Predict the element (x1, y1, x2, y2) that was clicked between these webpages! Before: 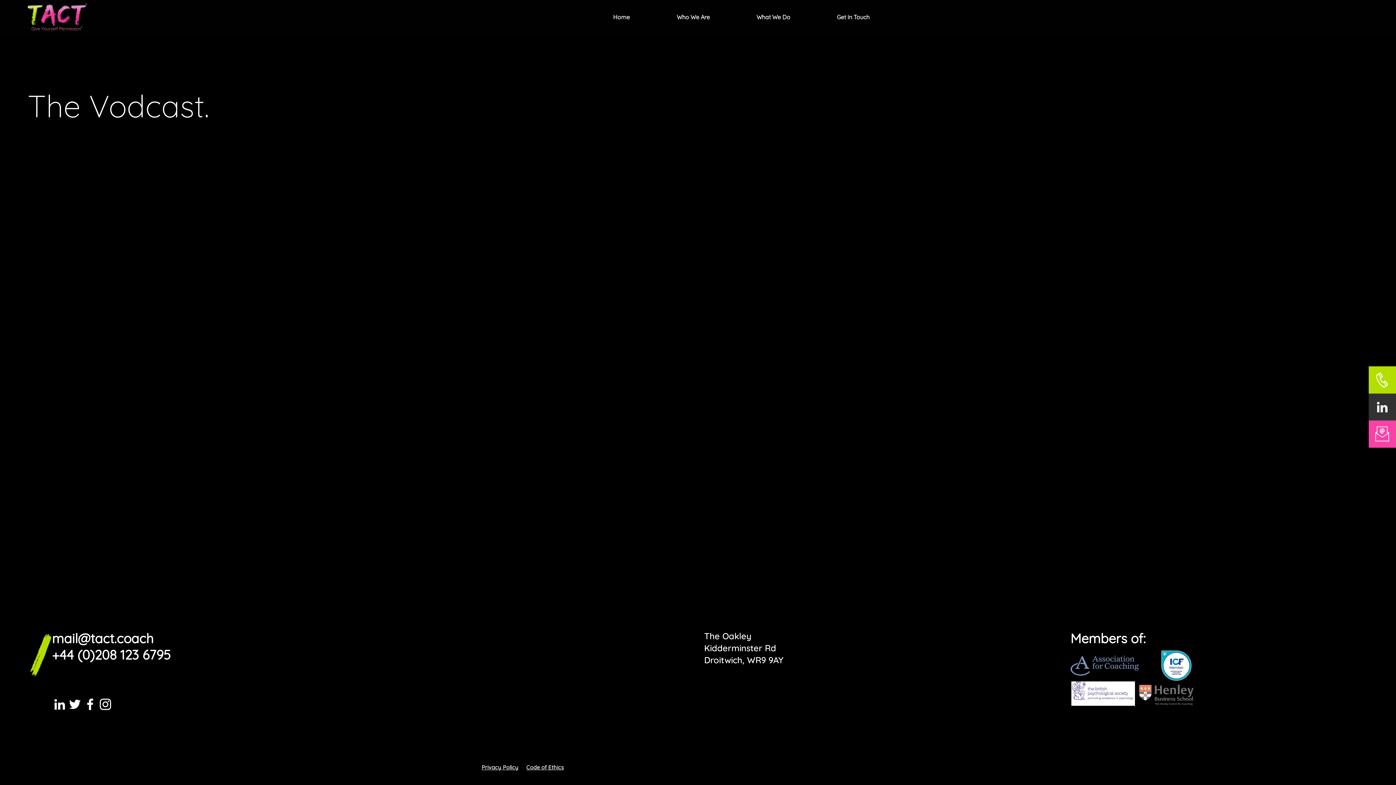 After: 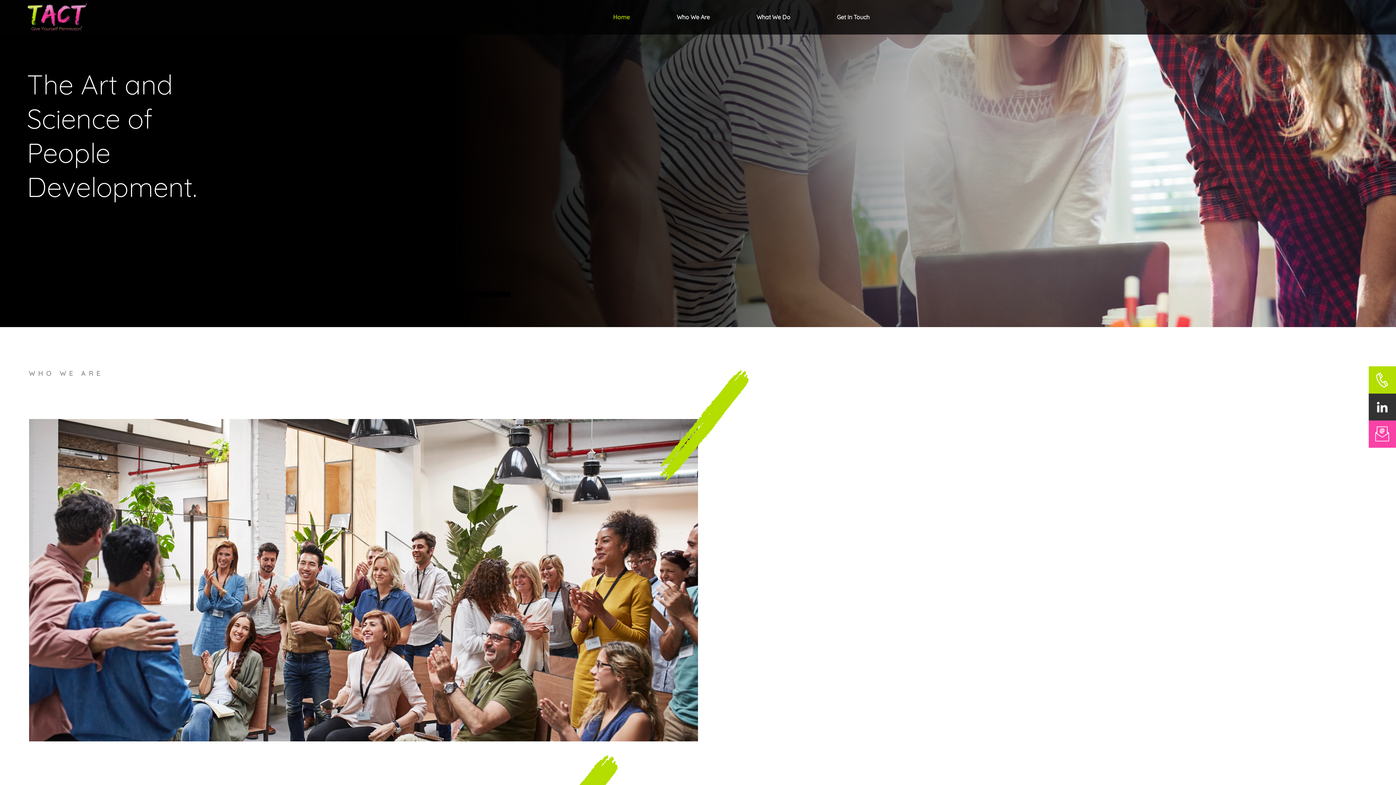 Action: bbox: (26, 2, 87, 31)